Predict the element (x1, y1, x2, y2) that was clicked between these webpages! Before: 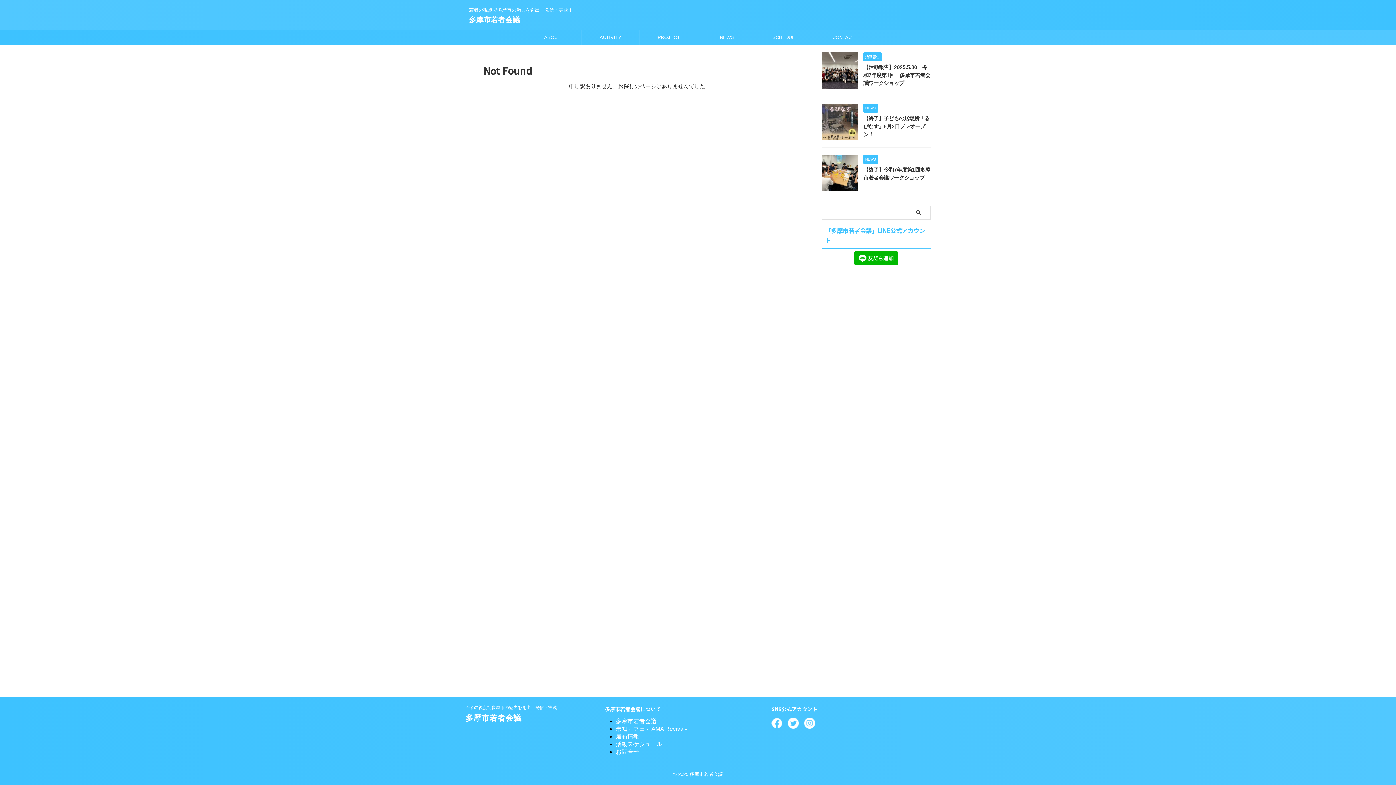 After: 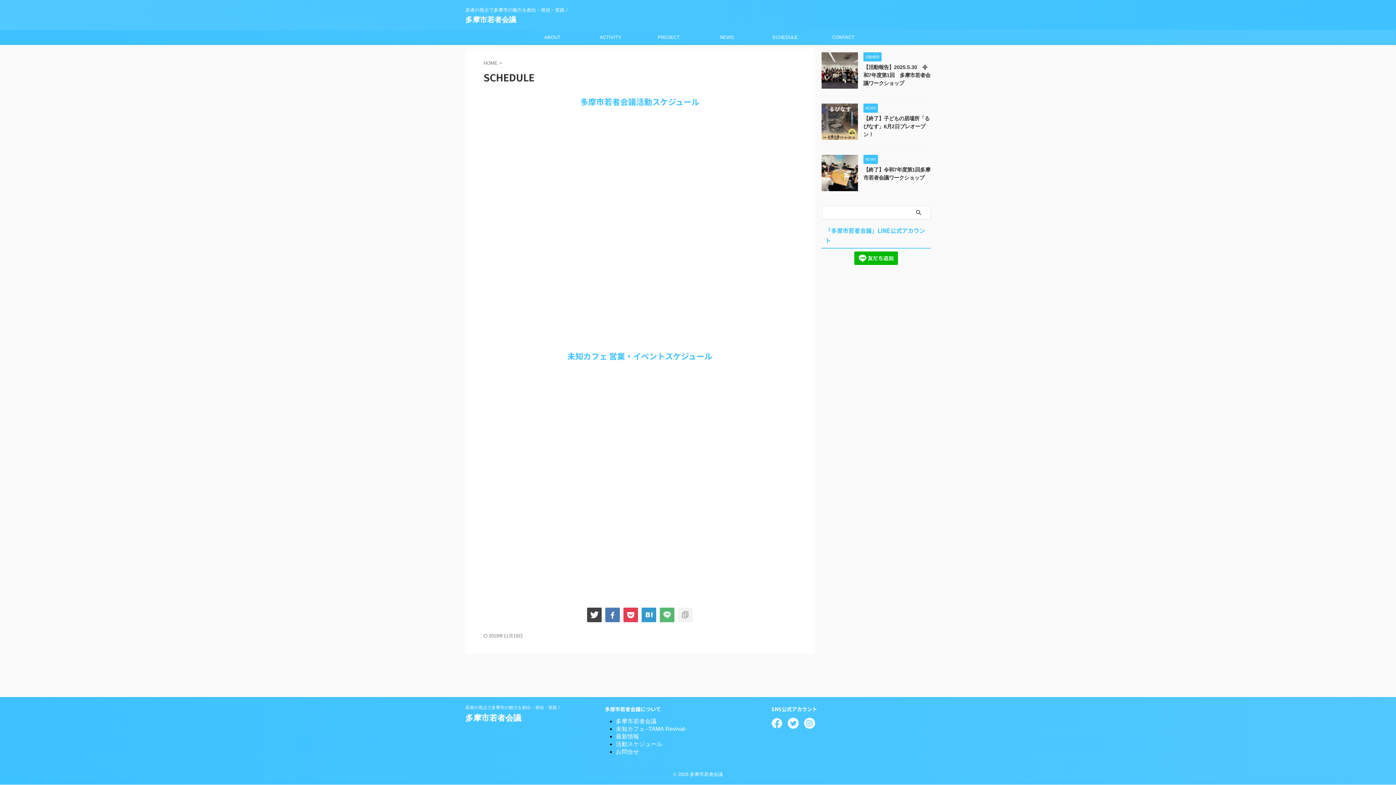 Action: bbox: (756, 30, 814, 44) label: SCHEDULE